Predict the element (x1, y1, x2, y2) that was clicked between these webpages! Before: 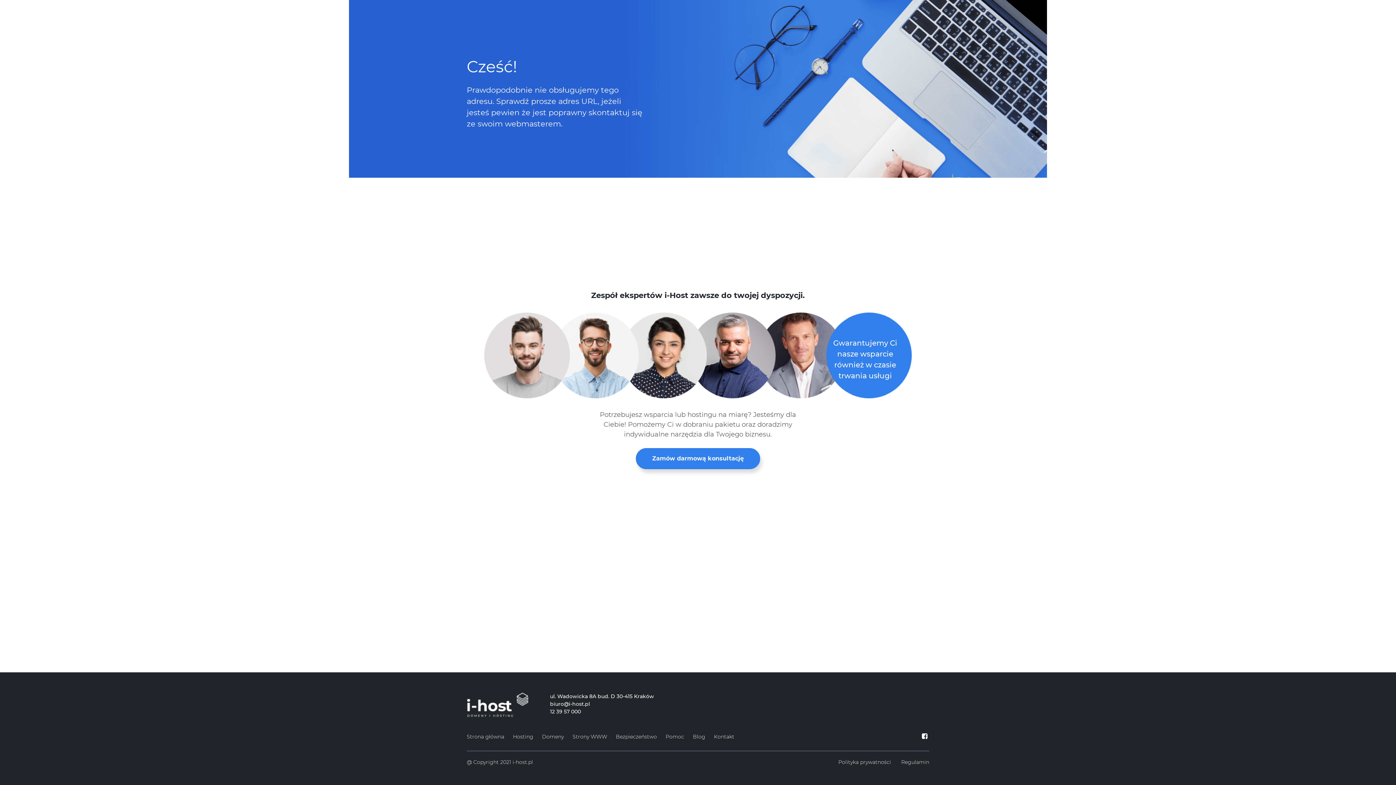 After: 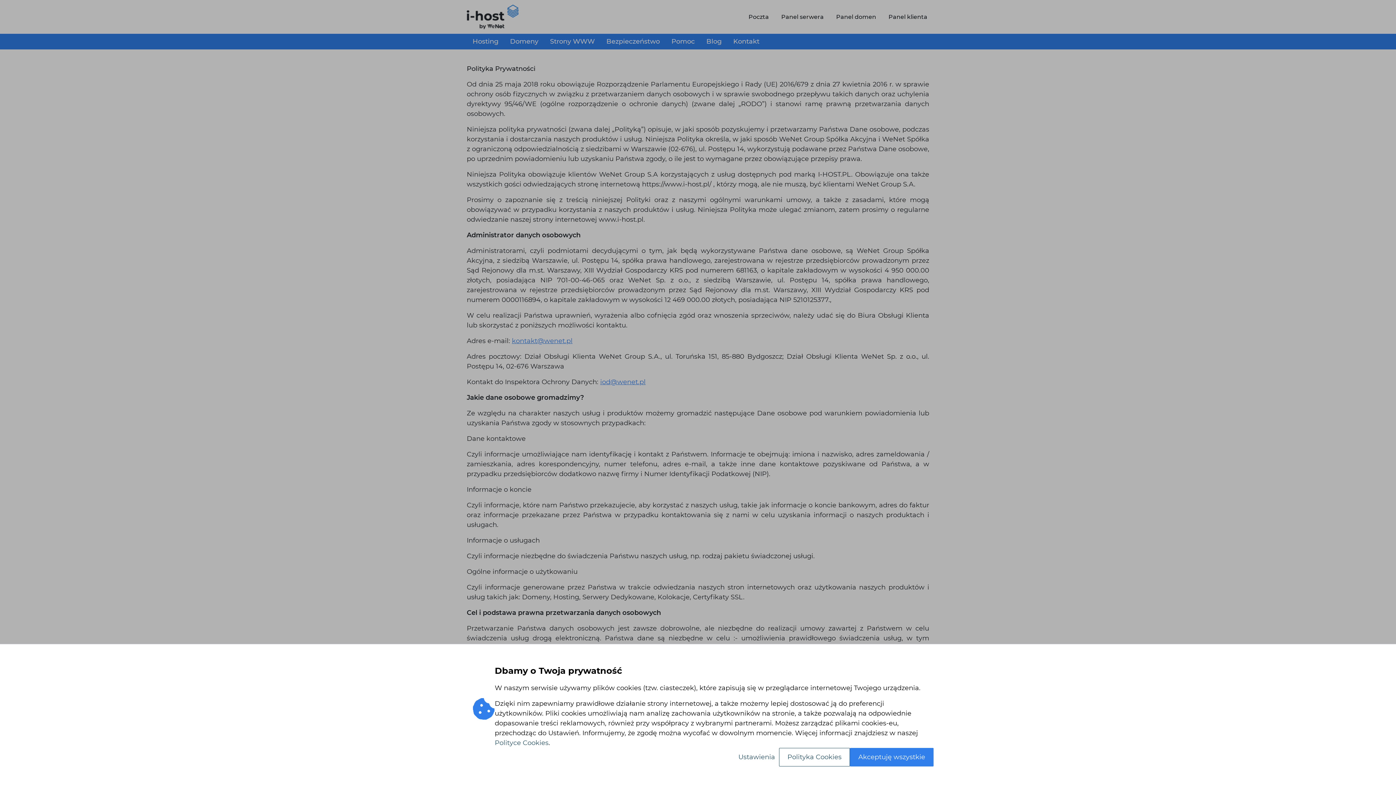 Action: bbox: (834, 757, 897, 768) label: Polityka prywatności